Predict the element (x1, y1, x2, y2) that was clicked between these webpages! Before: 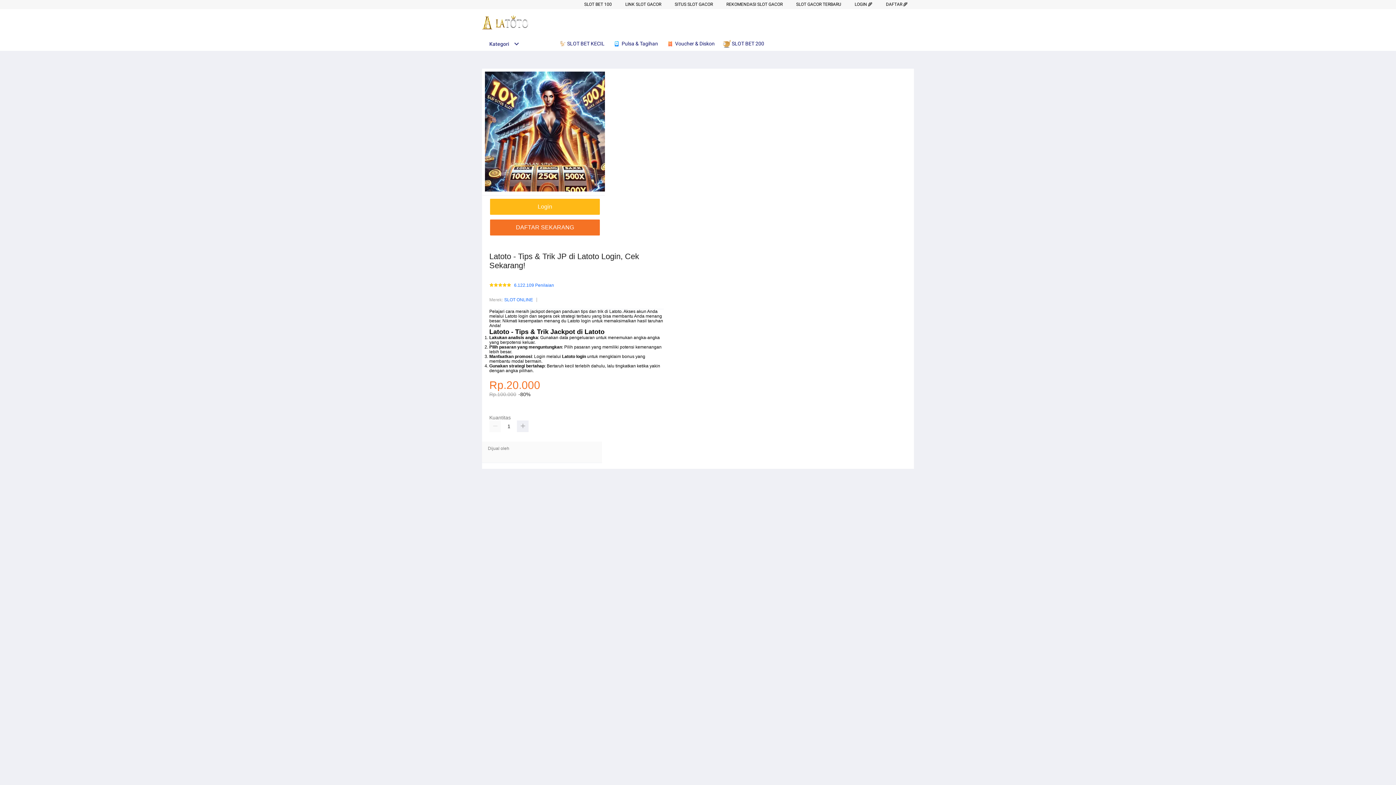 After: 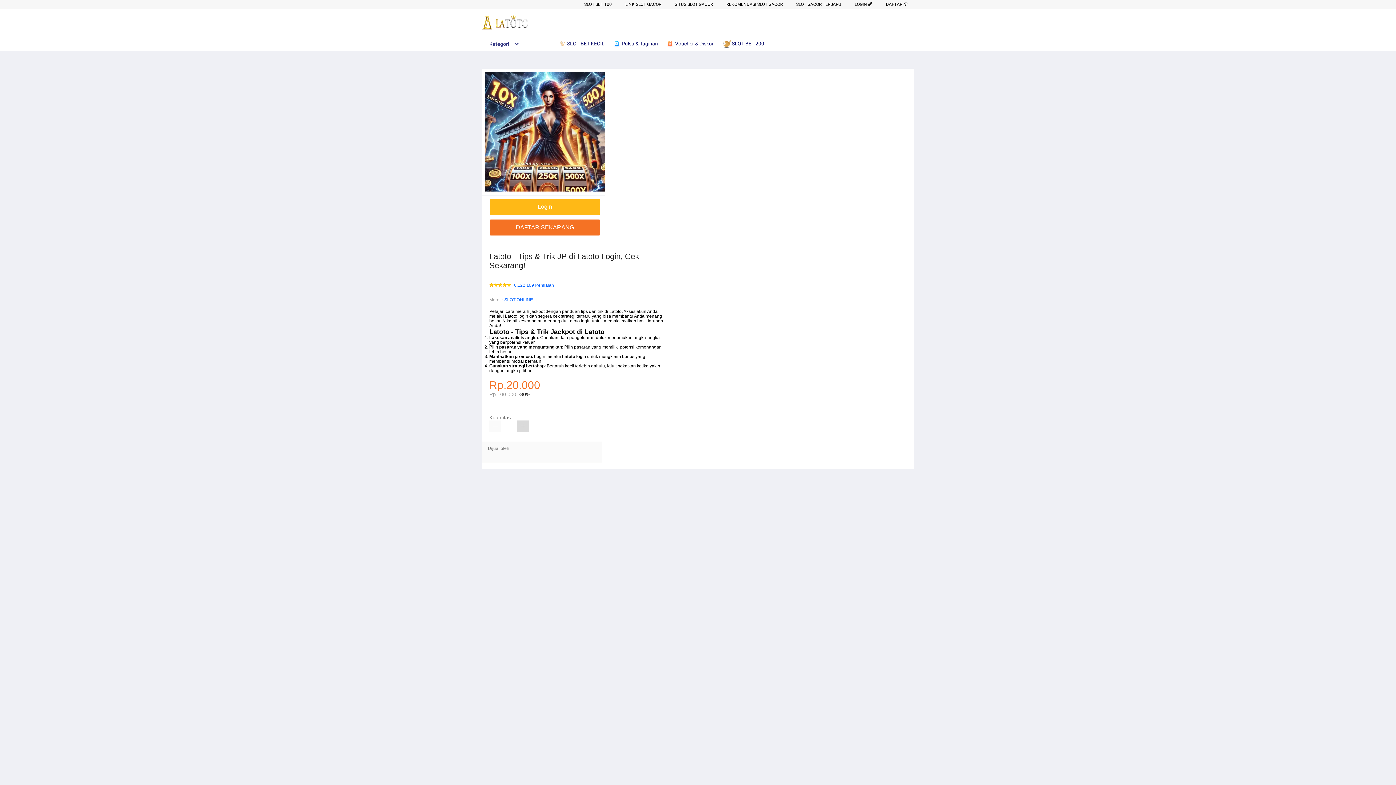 Action: bbox: (517, 420, 528, 432)